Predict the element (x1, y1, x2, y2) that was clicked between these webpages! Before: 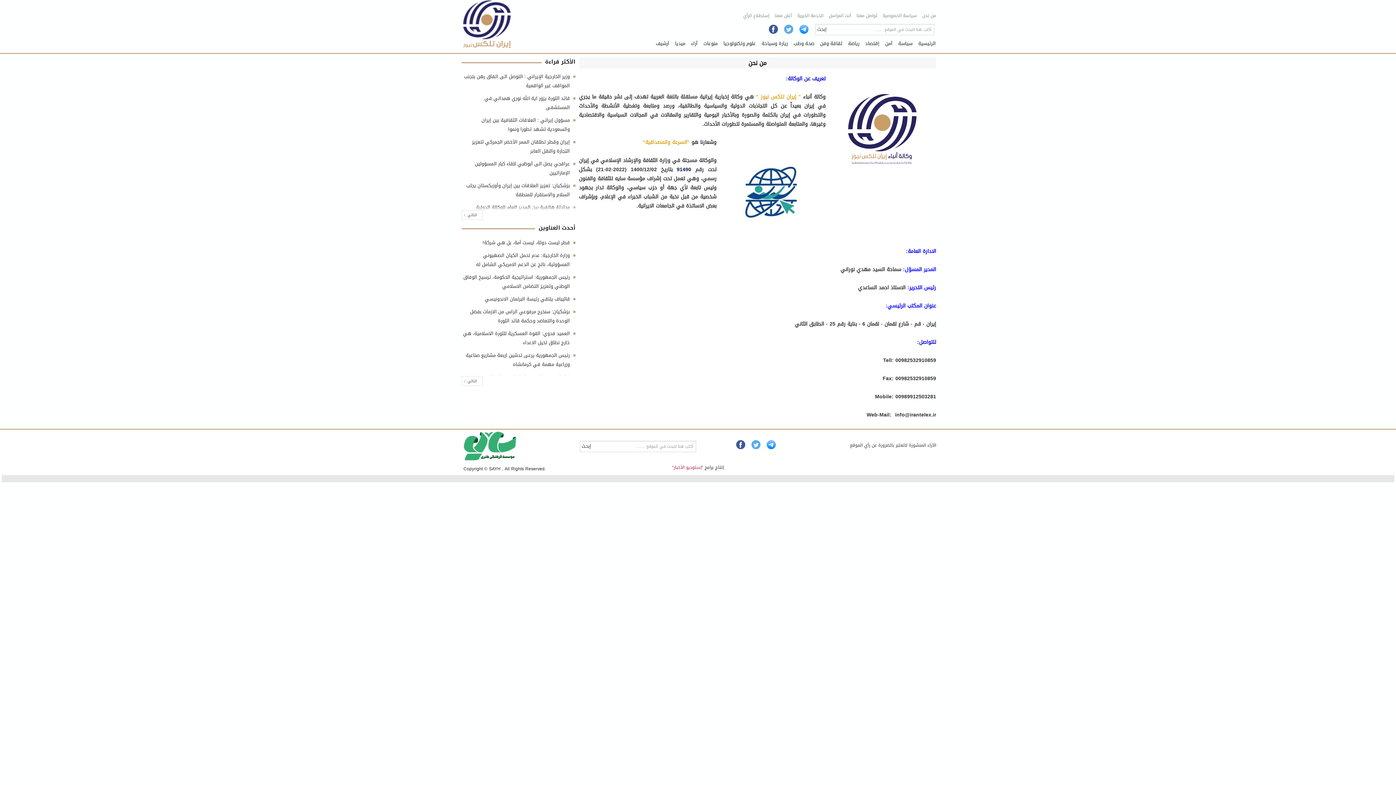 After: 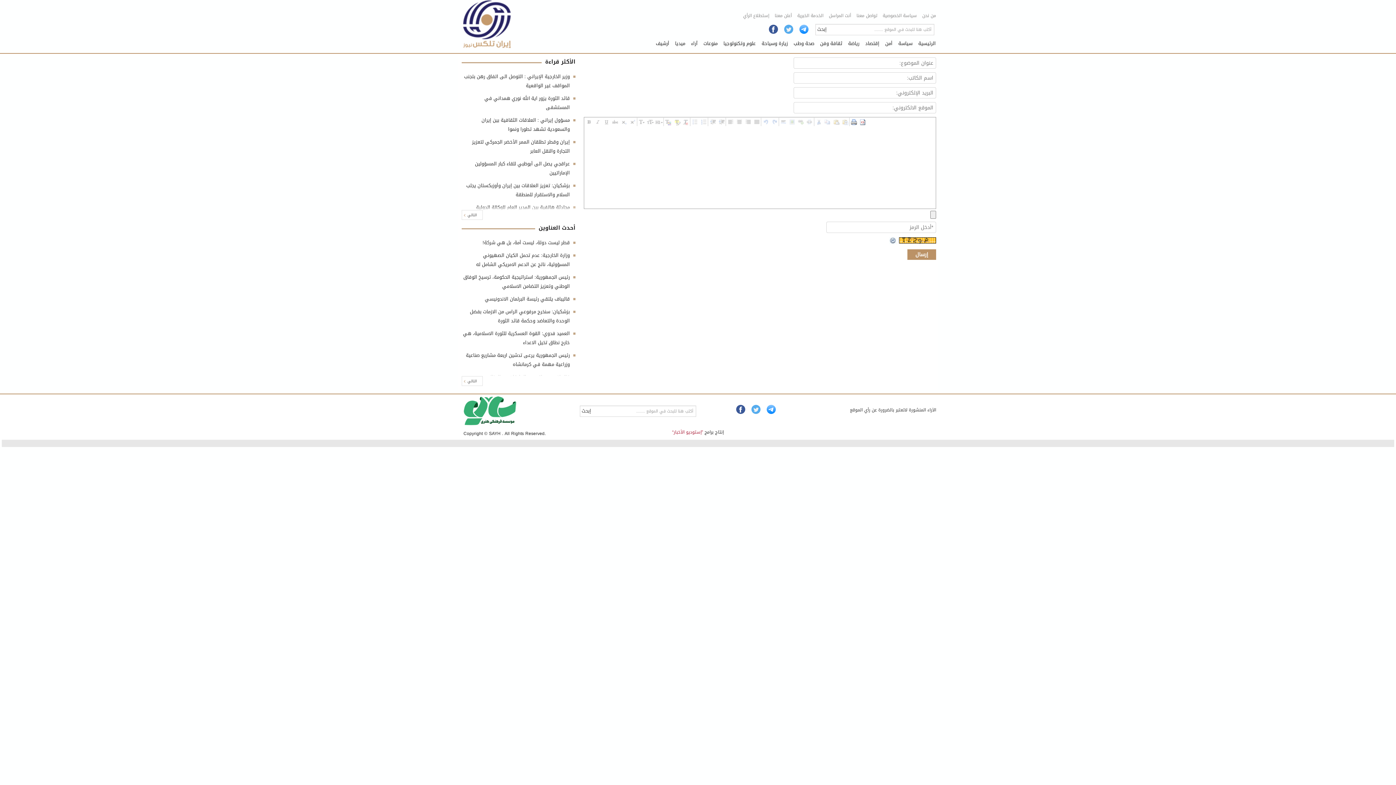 Action: bbox: (829, 11, 851, 19) label: أنت المراسل